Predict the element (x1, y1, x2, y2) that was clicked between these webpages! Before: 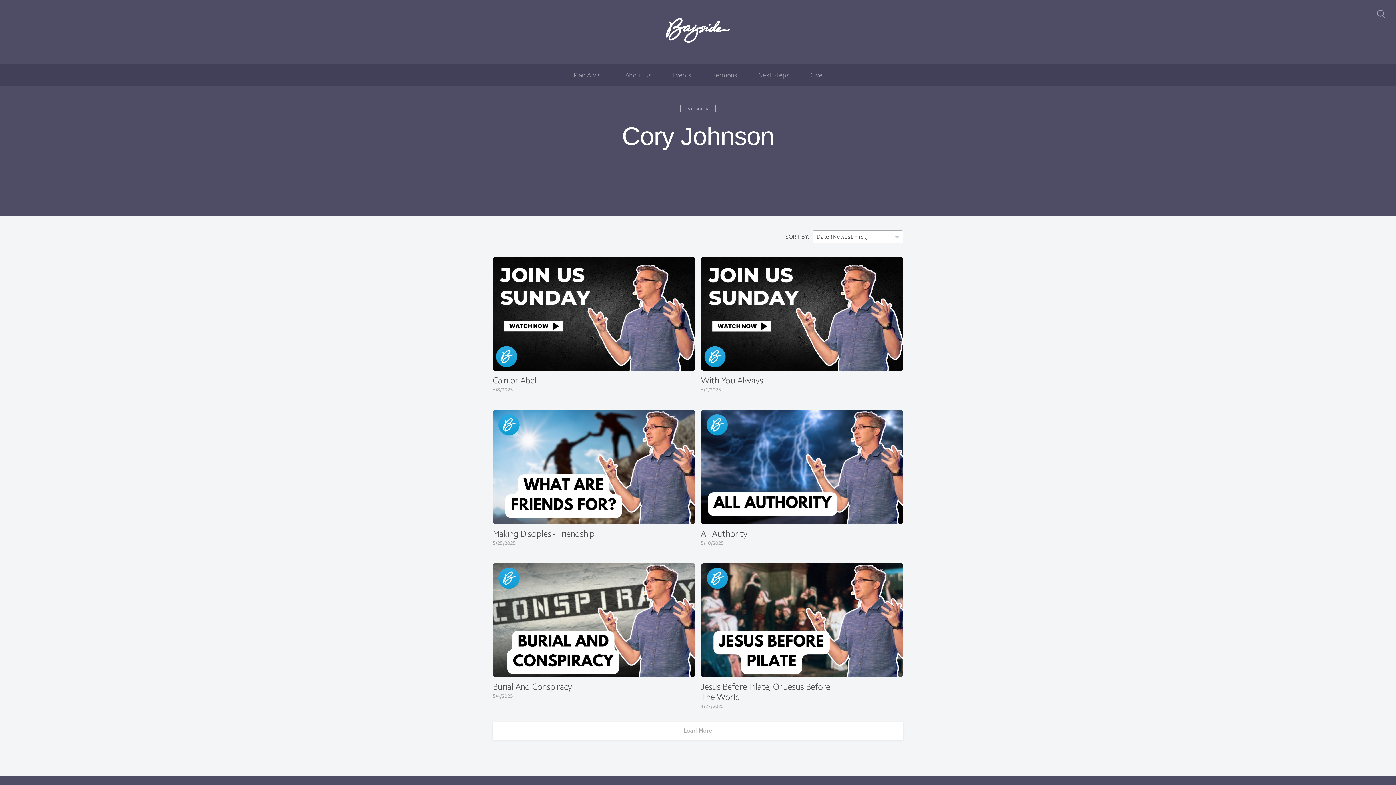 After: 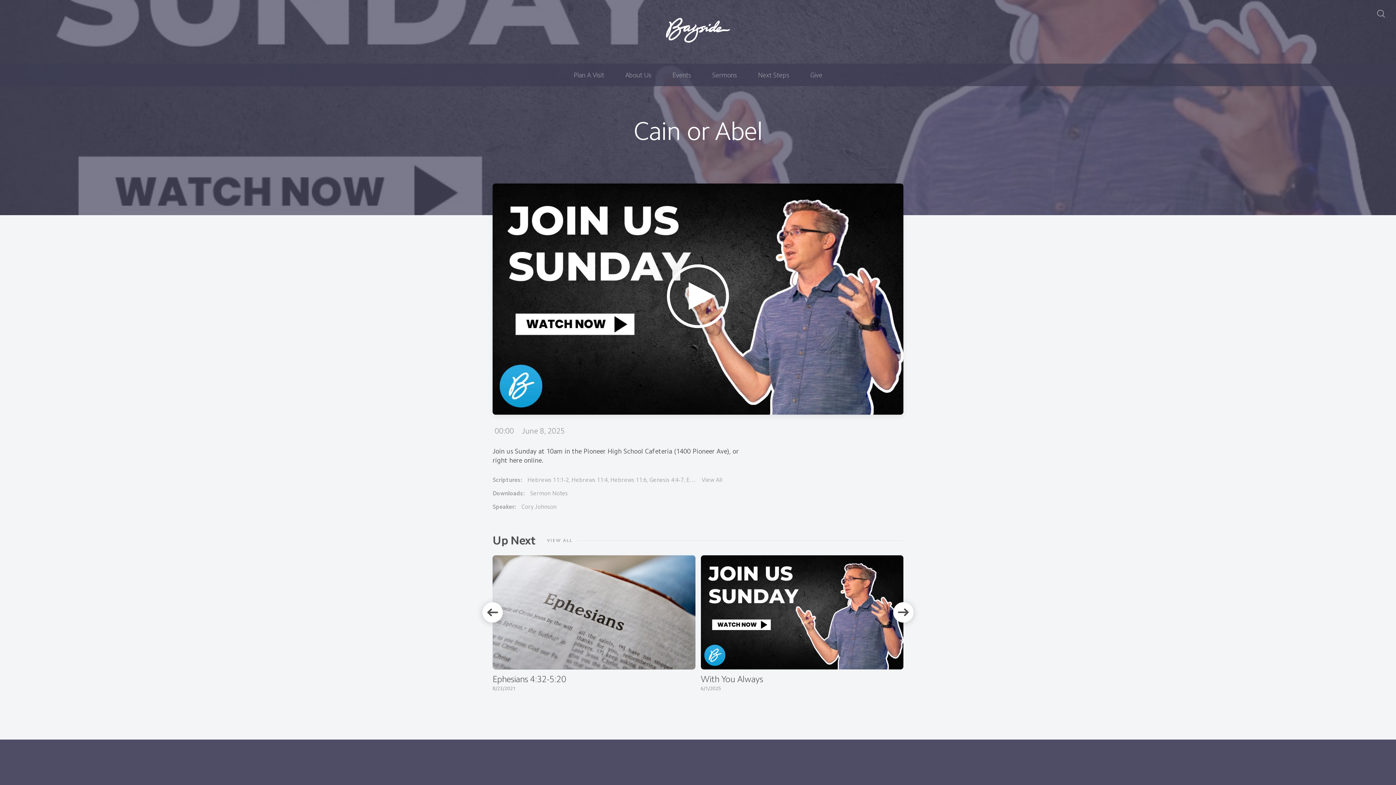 Action: bbox: (492, 256, 695, 404) label: View
Cain or Abel
6/8/2025